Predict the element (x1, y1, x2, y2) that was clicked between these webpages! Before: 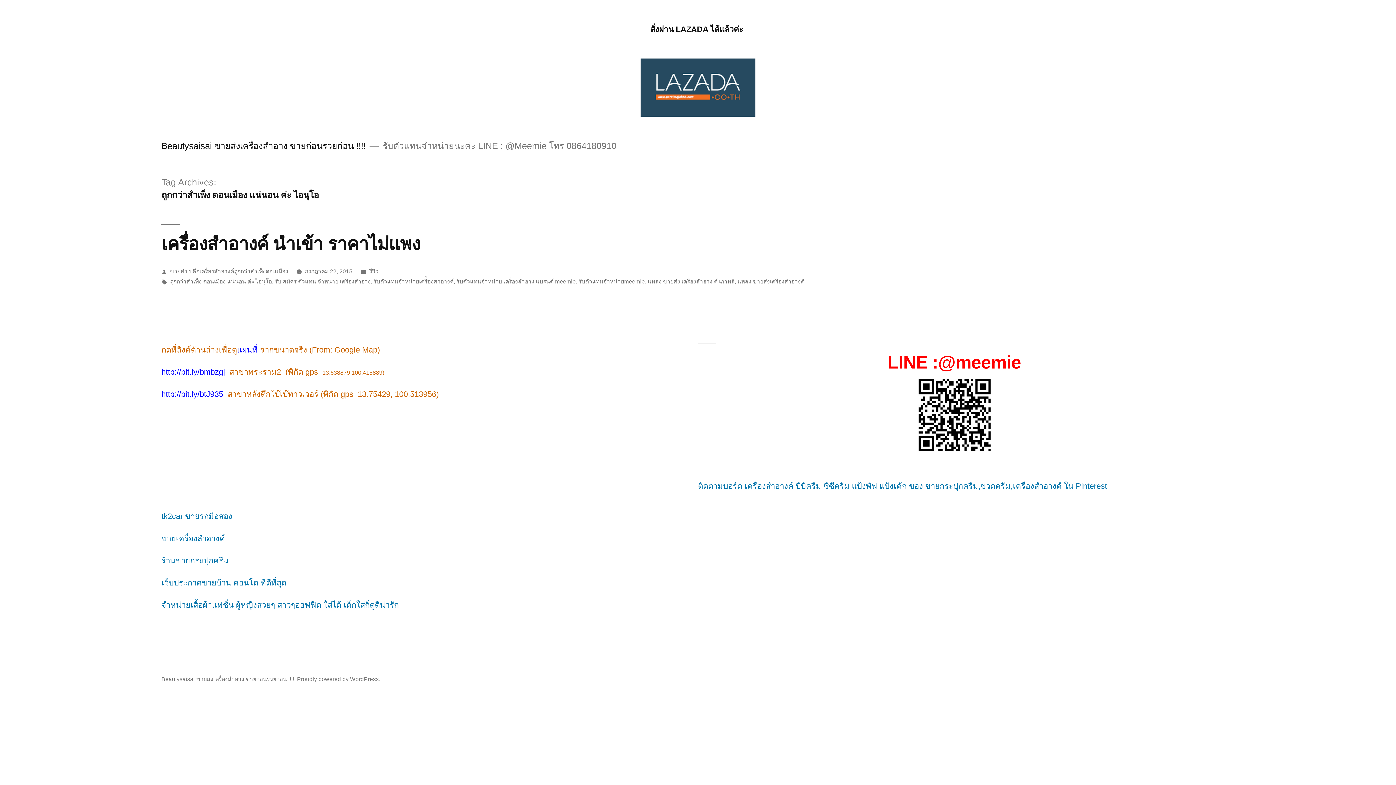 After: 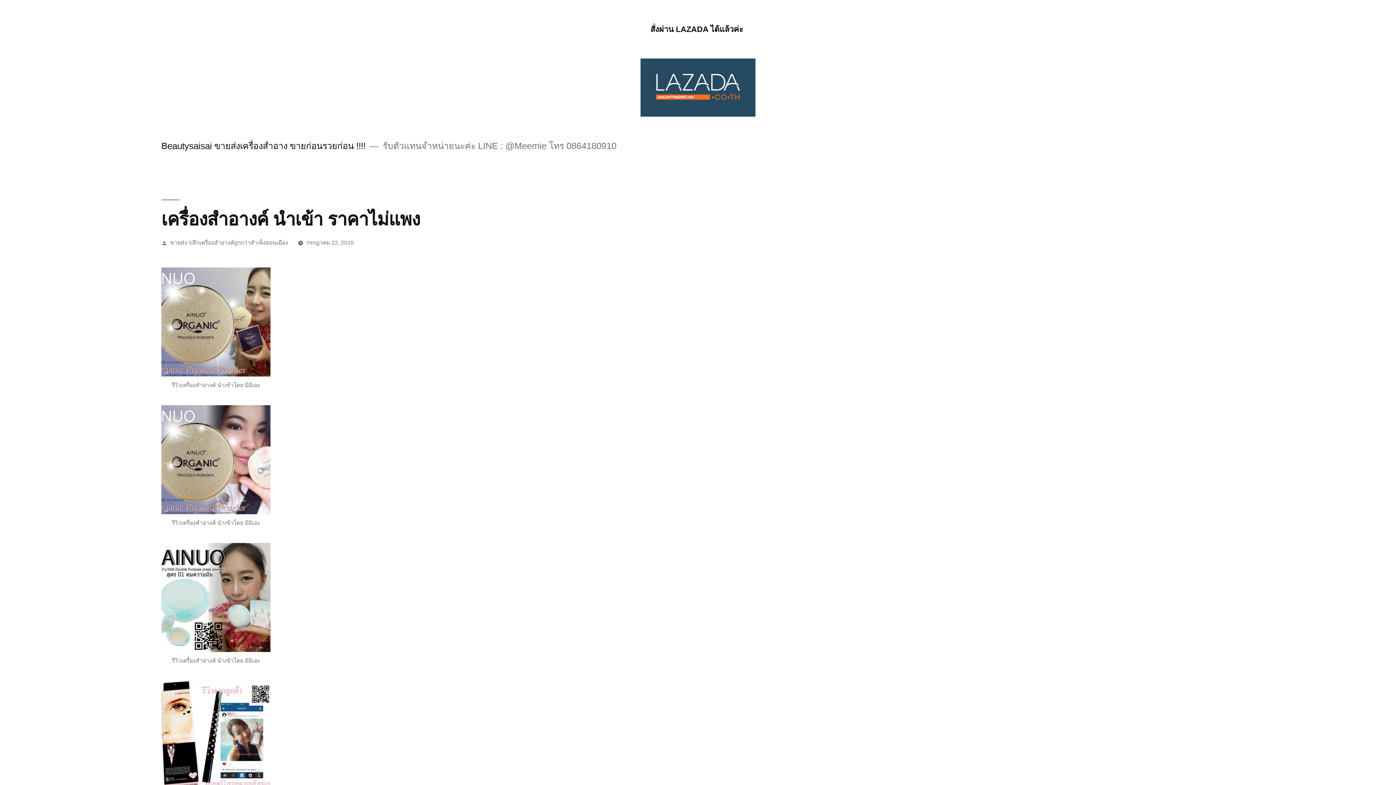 Action: label: กรกฎาคม 22, 2015 bbox: (304, 268, 352, 274)